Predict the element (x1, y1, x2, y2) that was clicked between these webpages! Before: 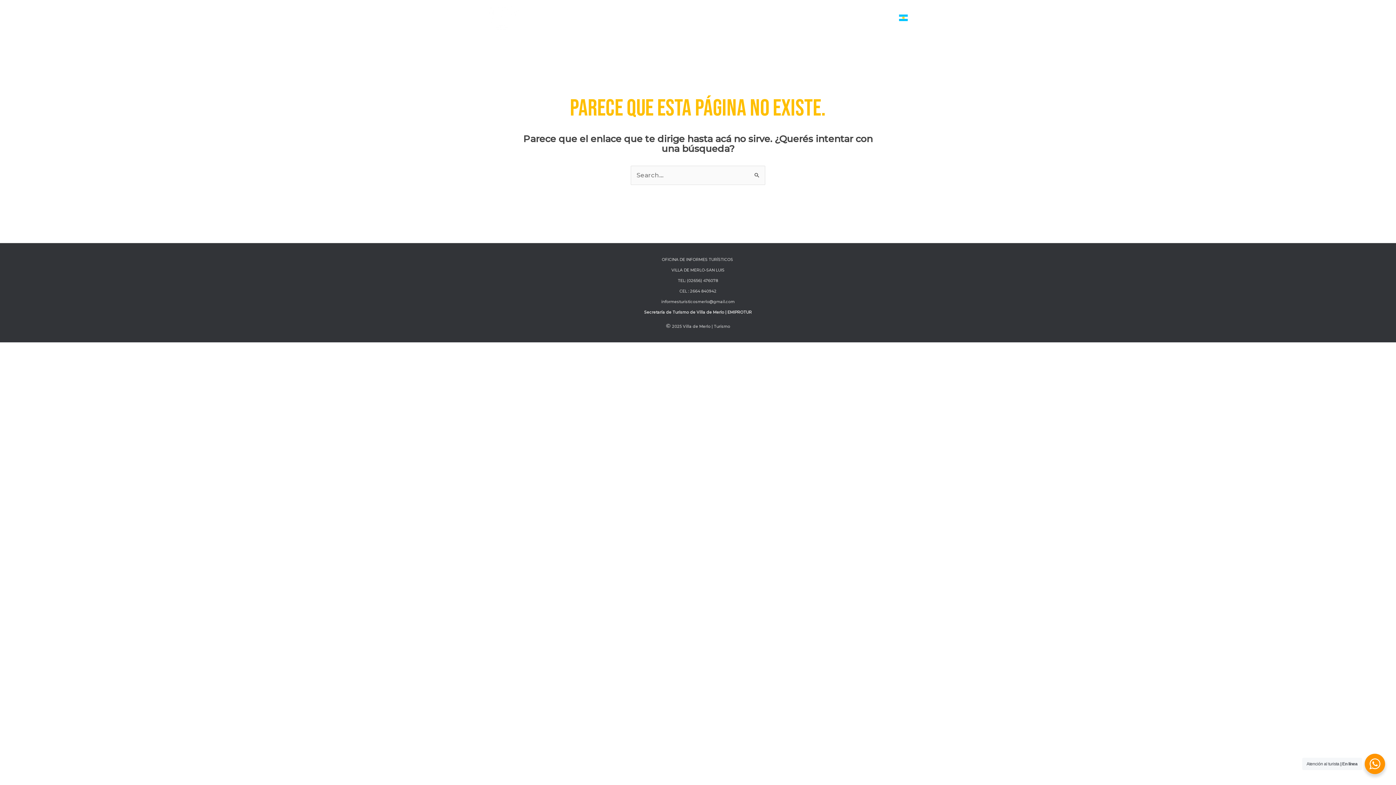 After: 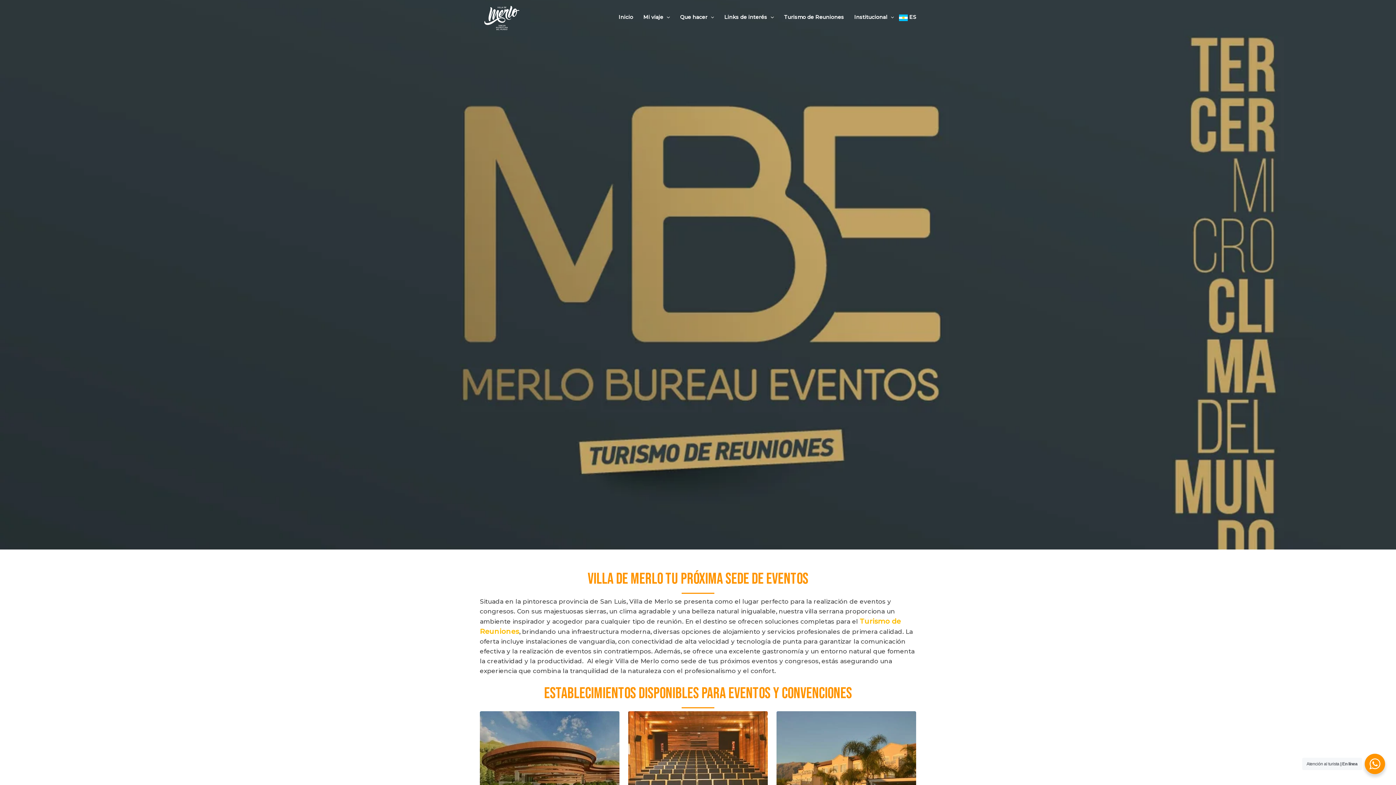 Action: bbox: (779, 4, 849, 29) label: Turismo de Reuniones